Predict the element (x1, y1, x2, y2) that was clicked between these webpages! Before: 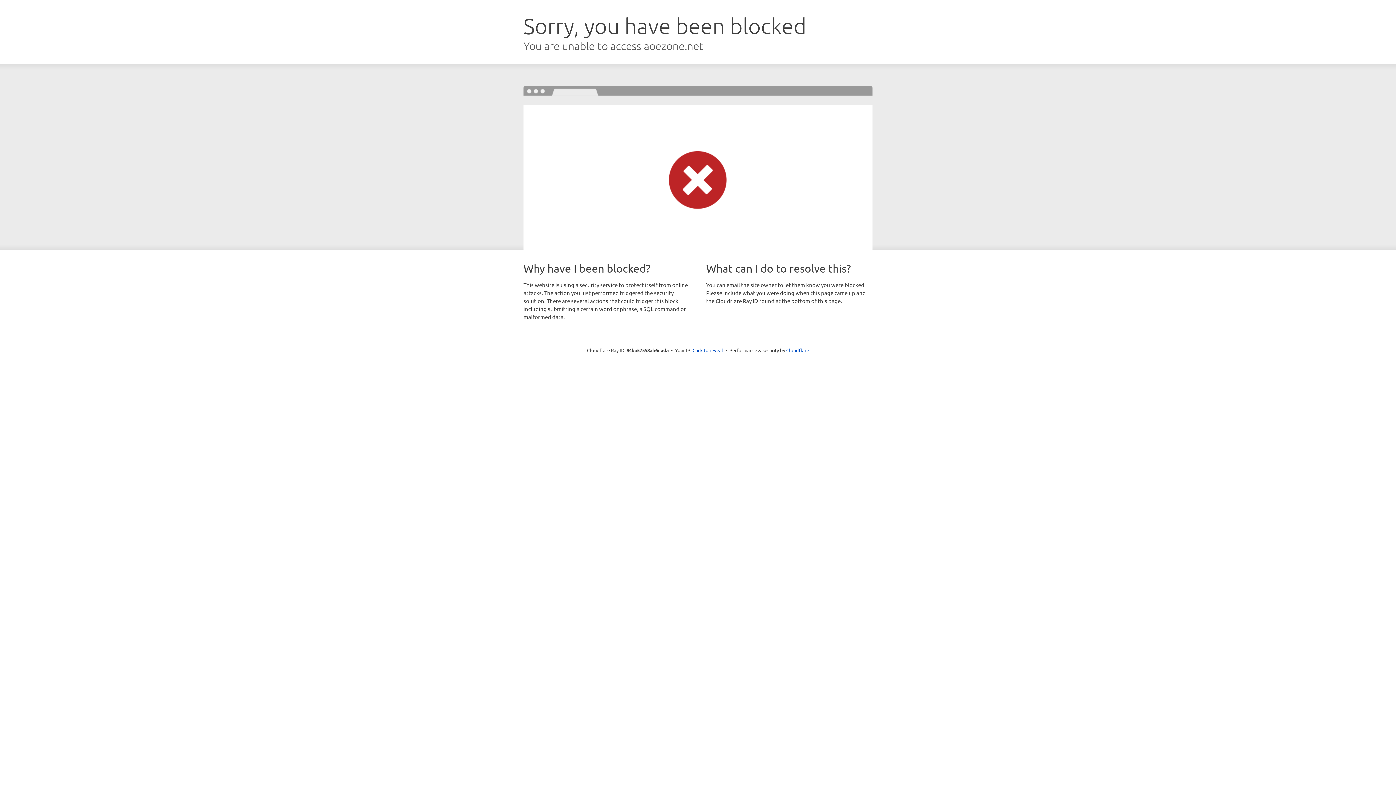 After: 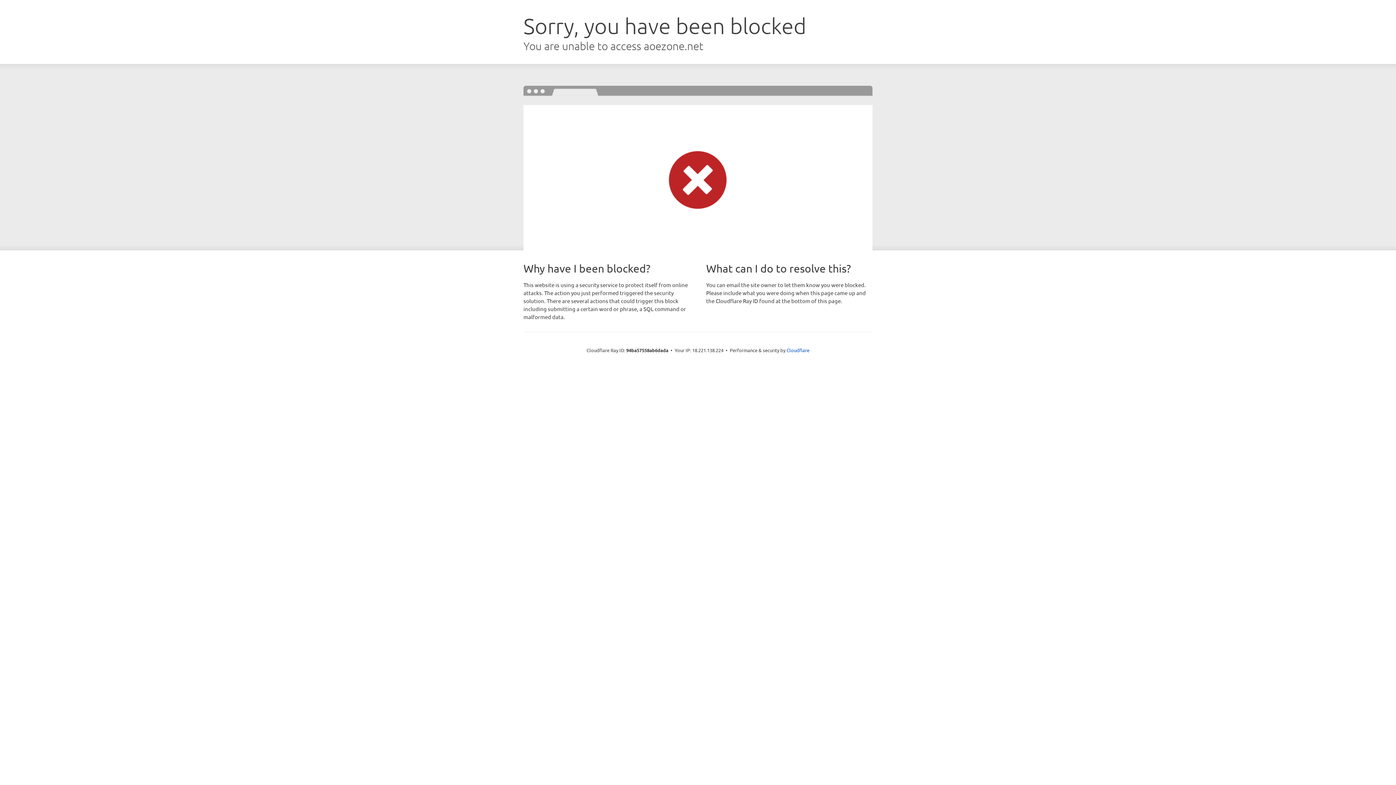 Action: bbox: (692, 346, 723, 353) label: Click to reveal